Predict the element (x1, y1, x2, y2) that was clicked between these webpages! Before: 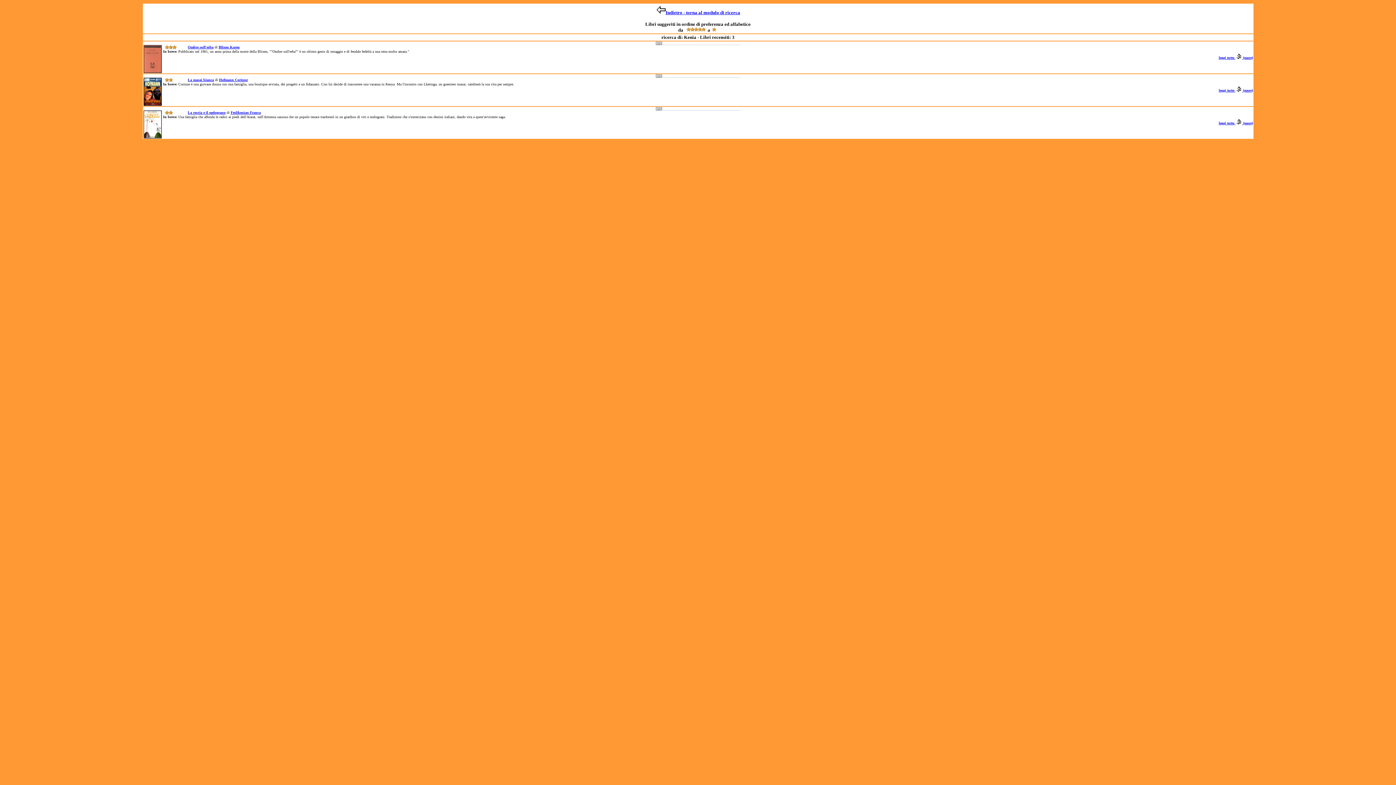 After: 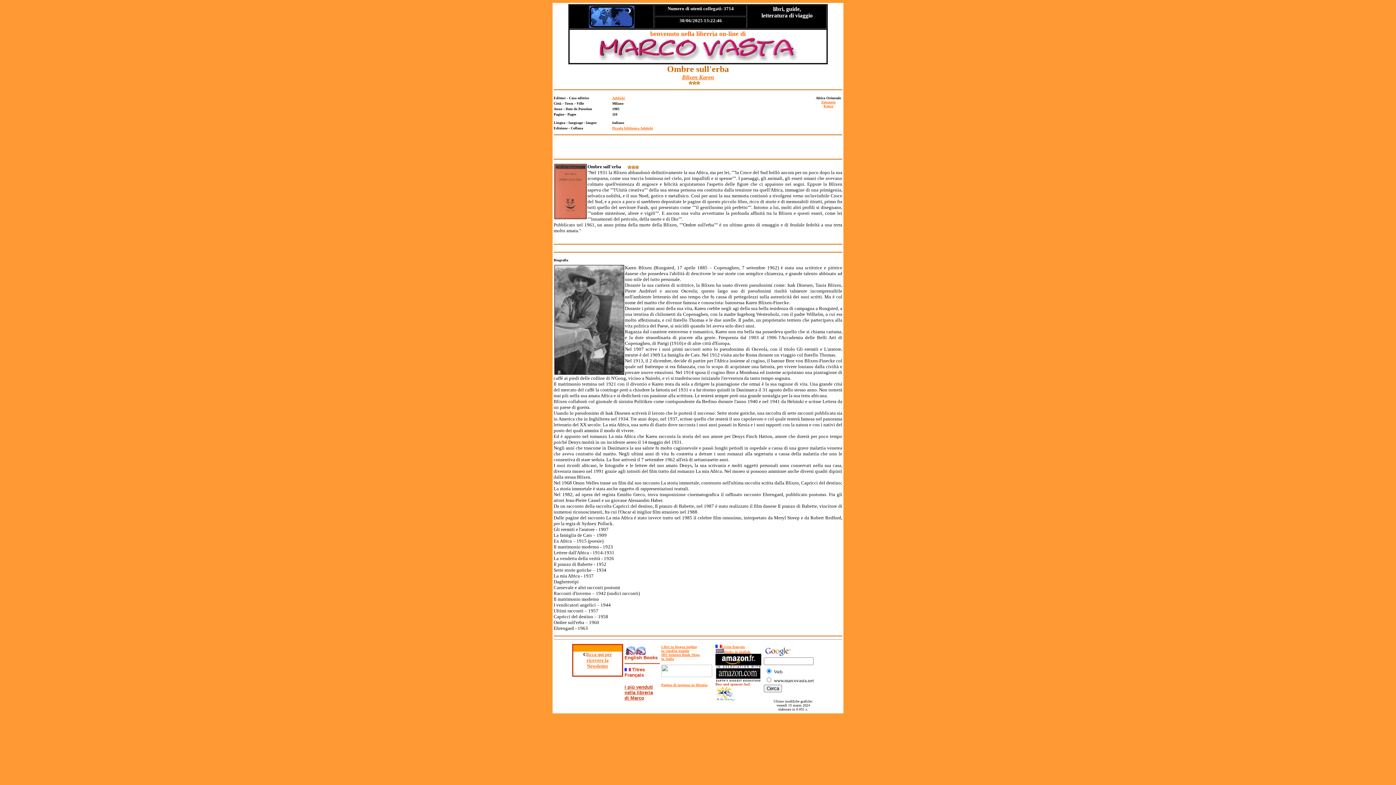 Action: bbox: (1219, 55, 1253, 59) label: leggi tutto  (more)